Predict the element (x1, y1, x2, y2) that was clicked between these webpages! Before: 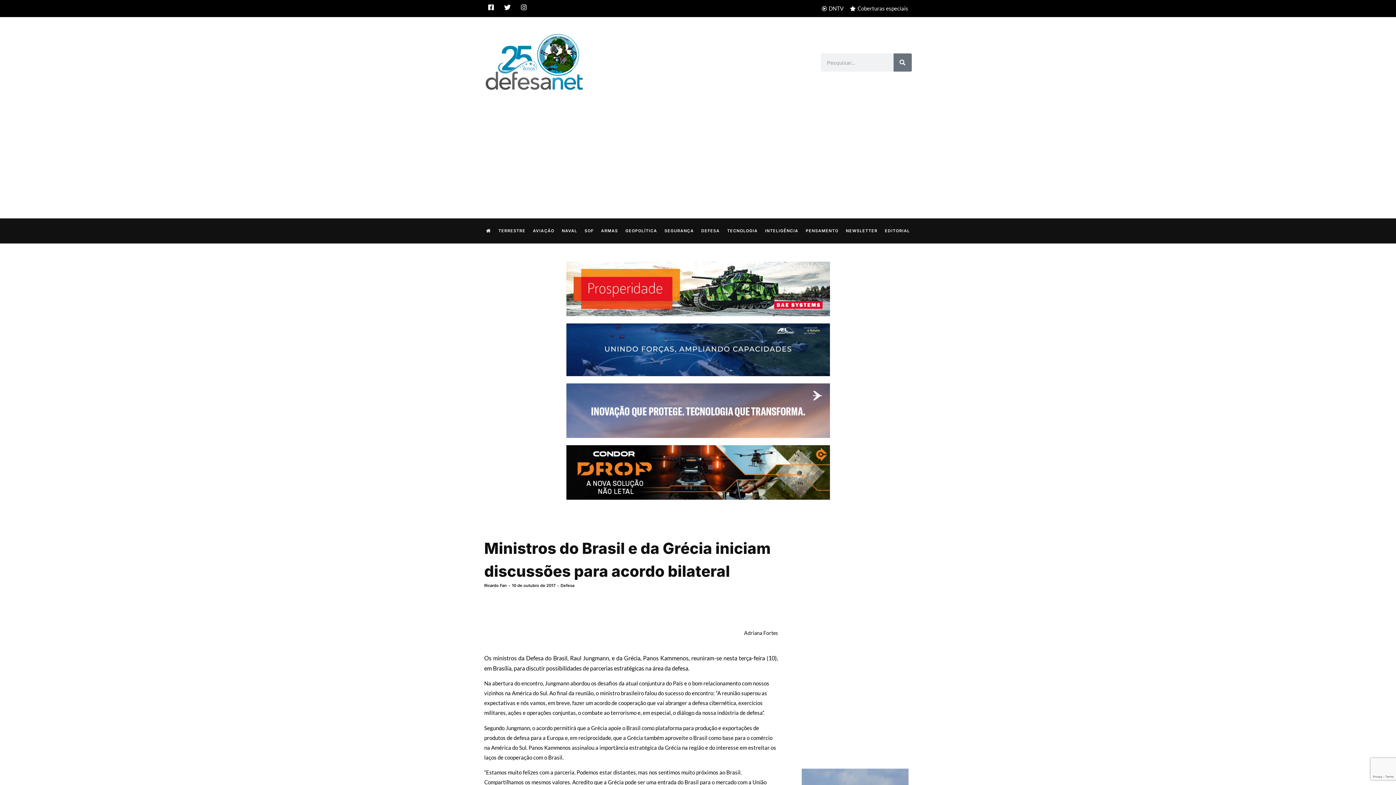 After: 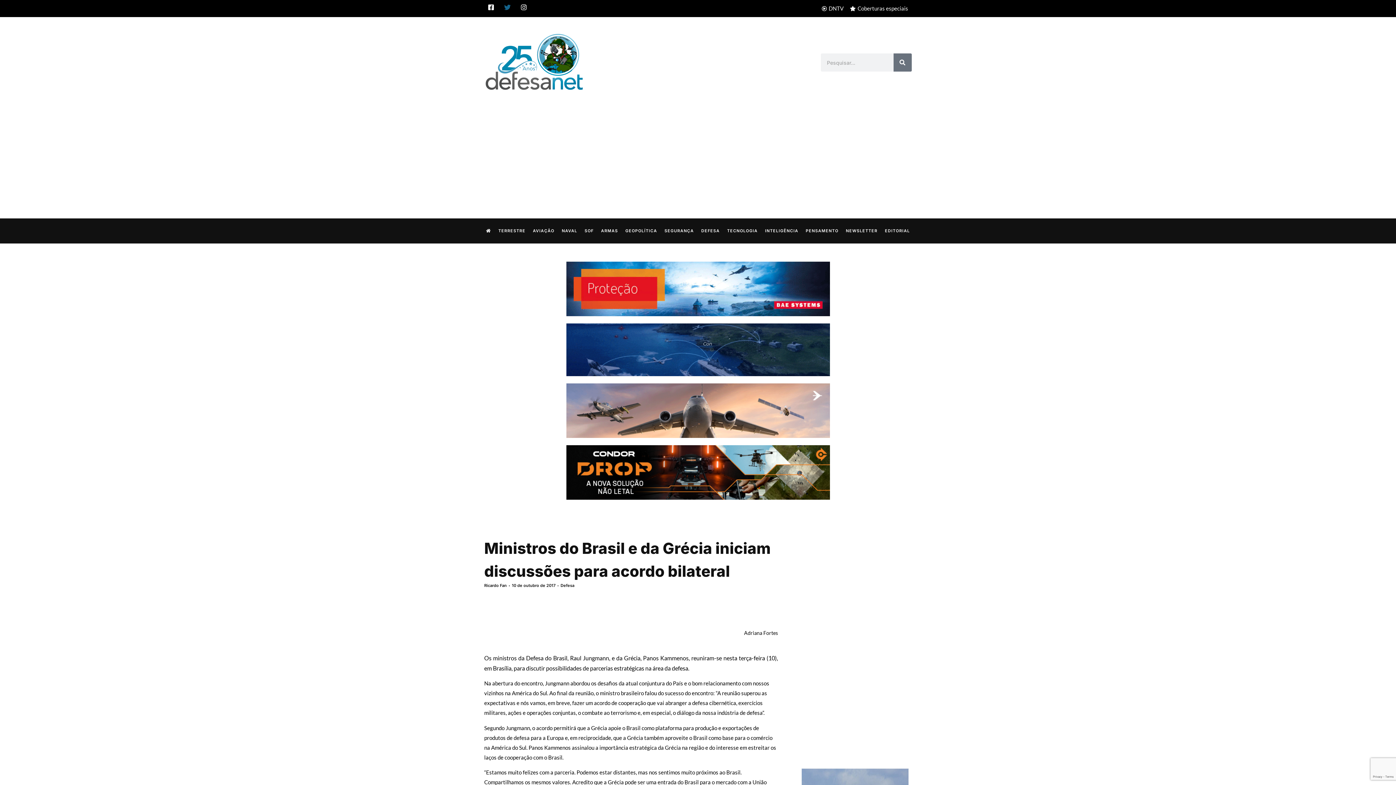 Action: bbox: (504, 4, 510, 10) label: Twitter